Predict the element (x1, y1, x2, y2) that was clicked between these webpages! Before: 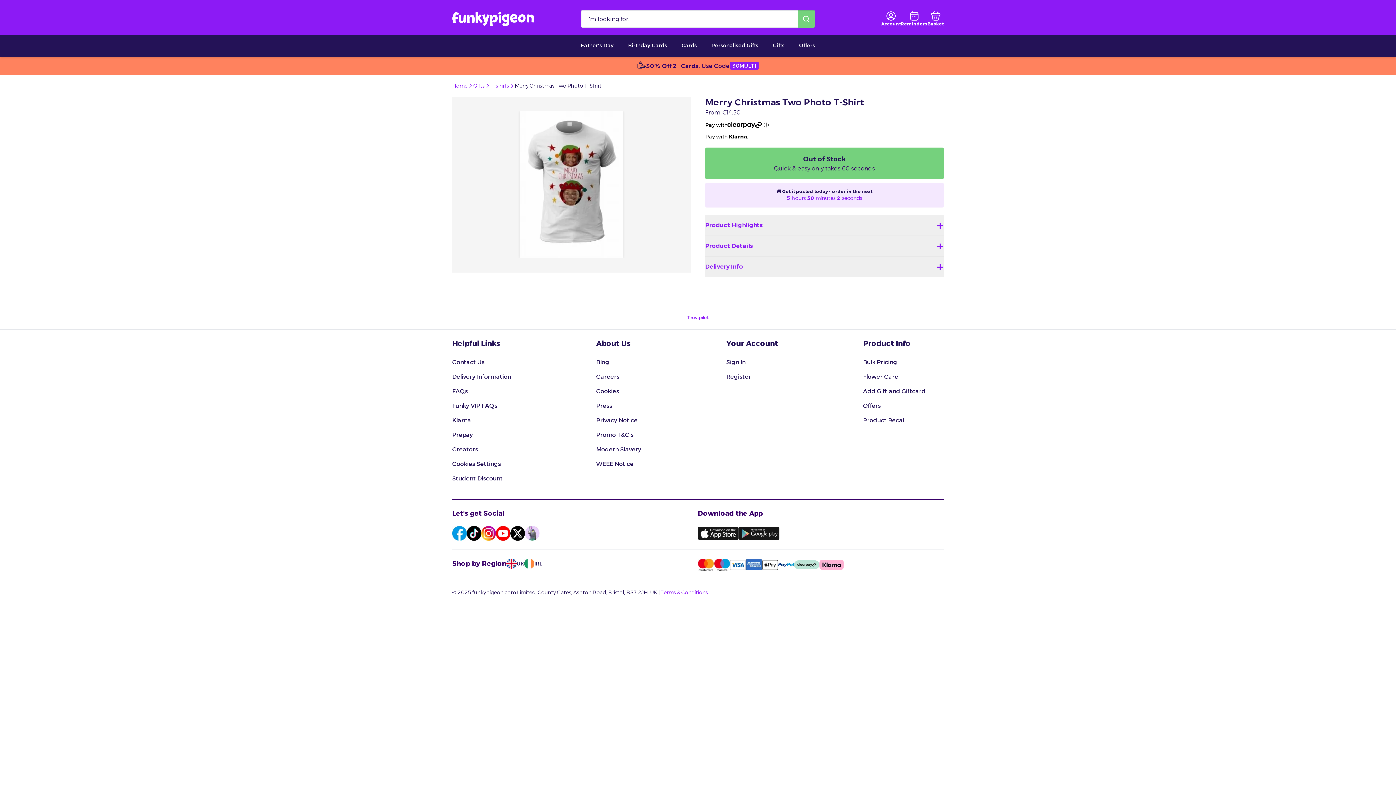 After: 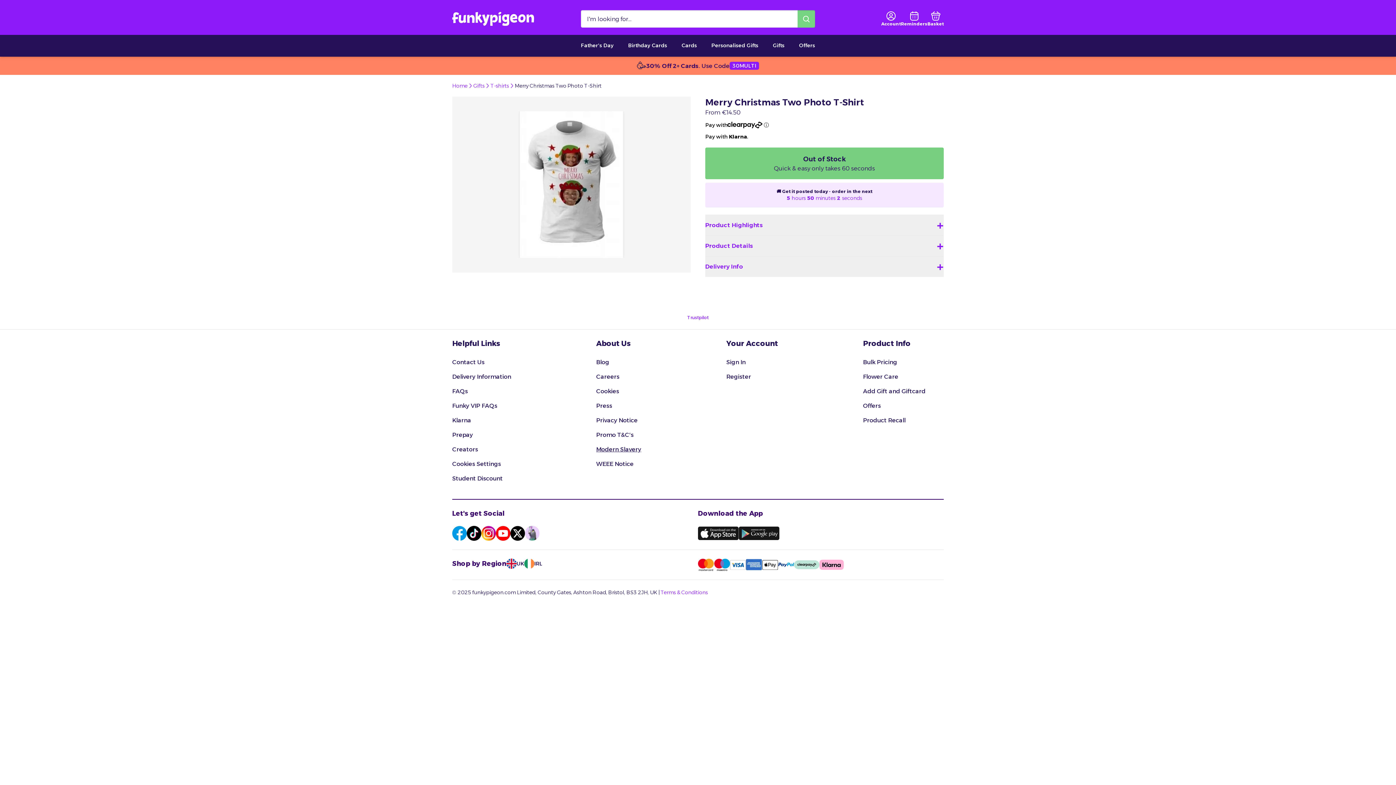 Action: label: Modern Slavery bbox: (596, 443, 641, 456)